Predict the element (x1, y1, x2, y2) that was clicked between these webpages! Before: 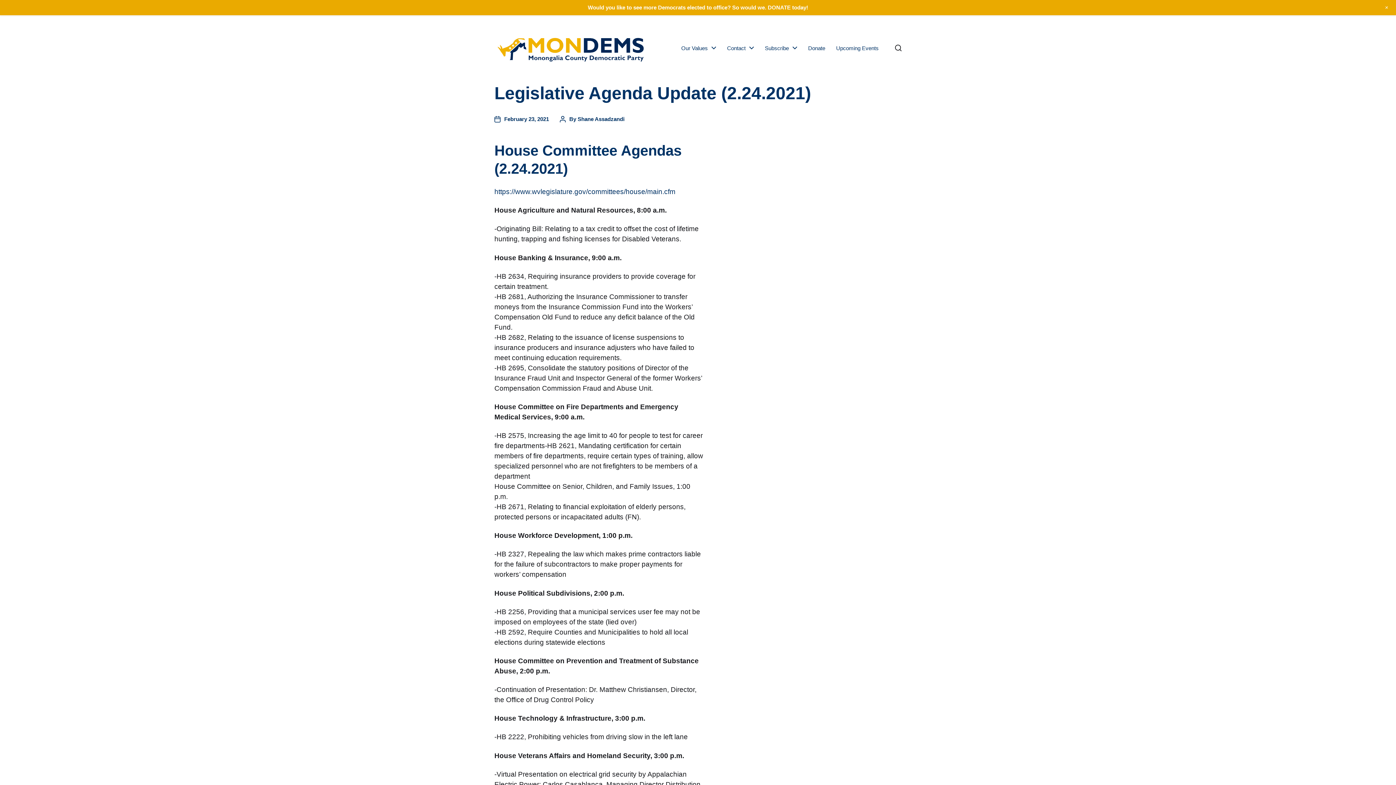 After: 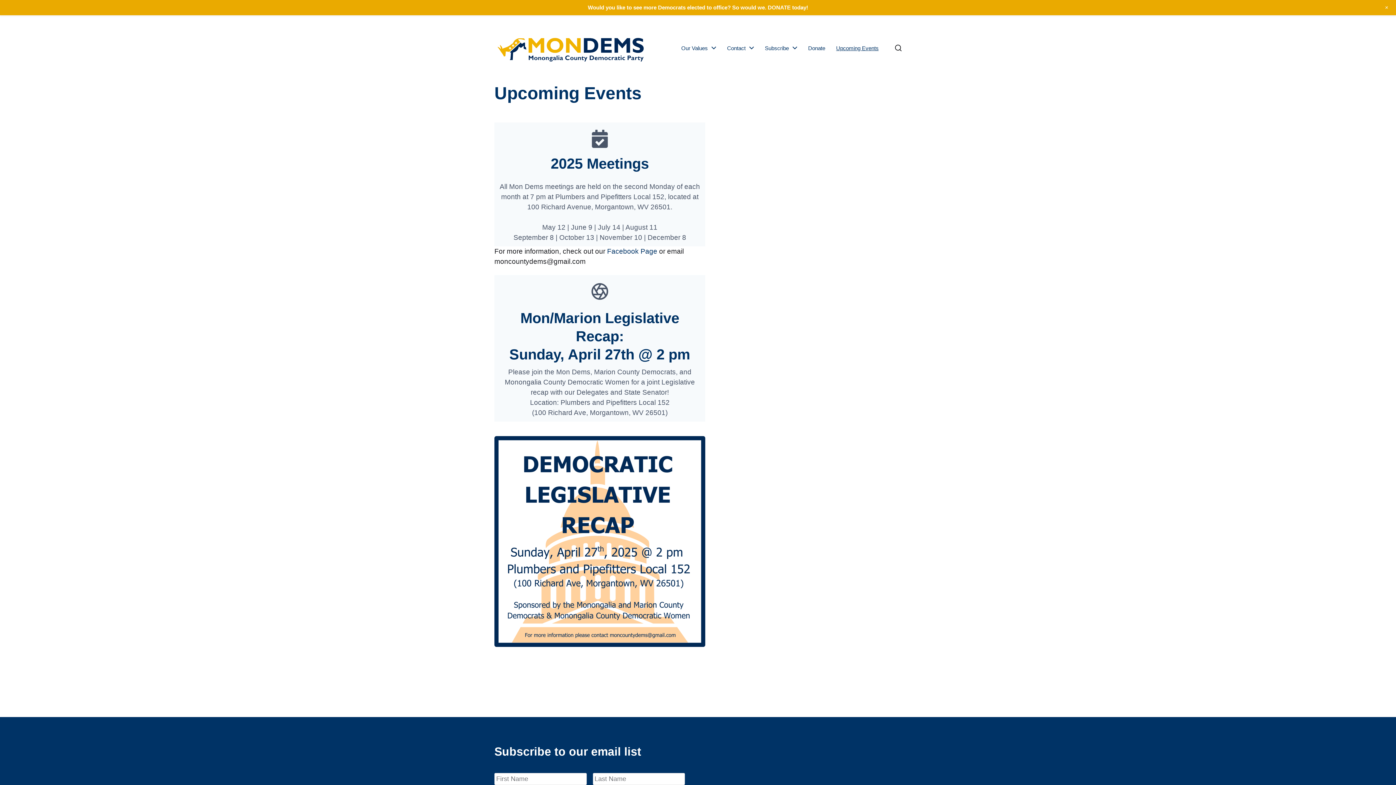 Action: bbox: (836, 45, 878, 50) label: Upcoming Events